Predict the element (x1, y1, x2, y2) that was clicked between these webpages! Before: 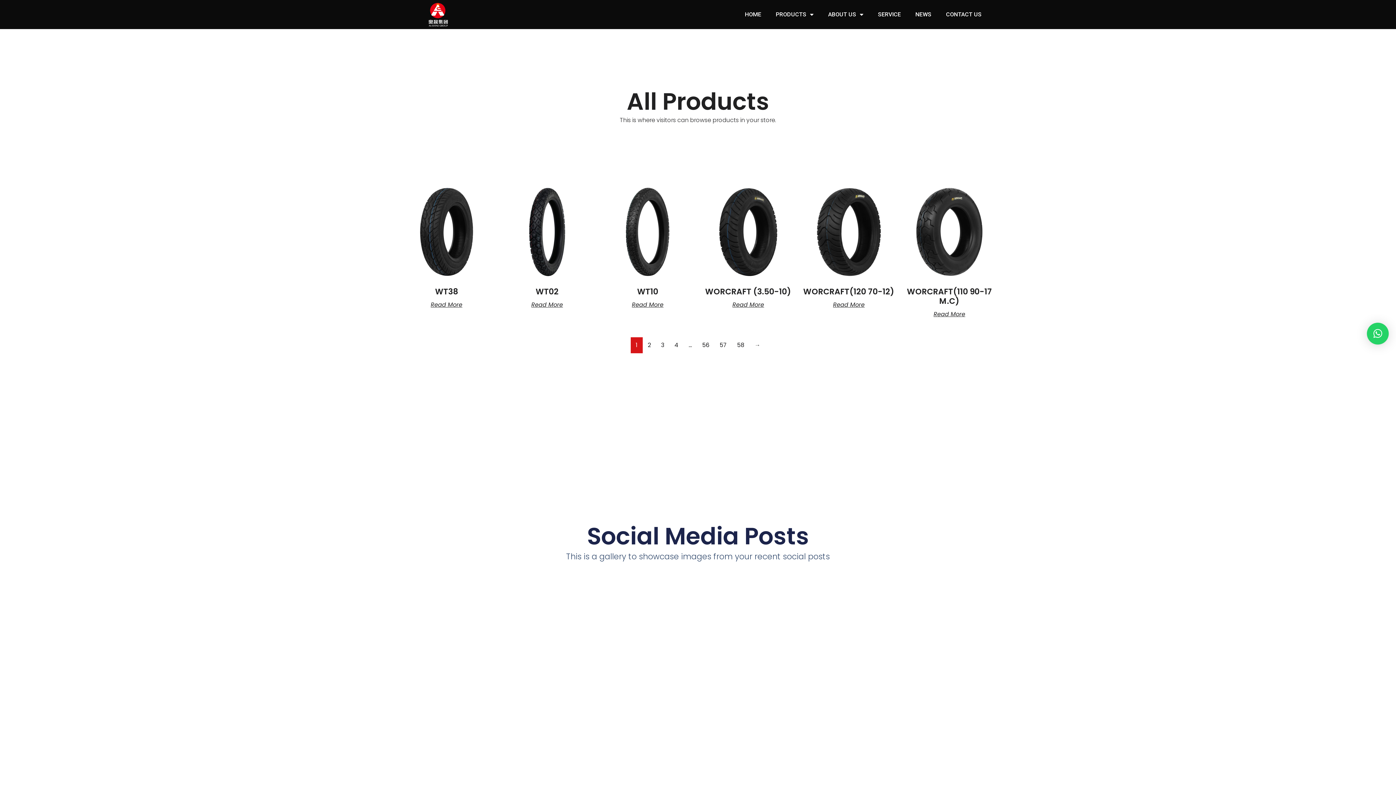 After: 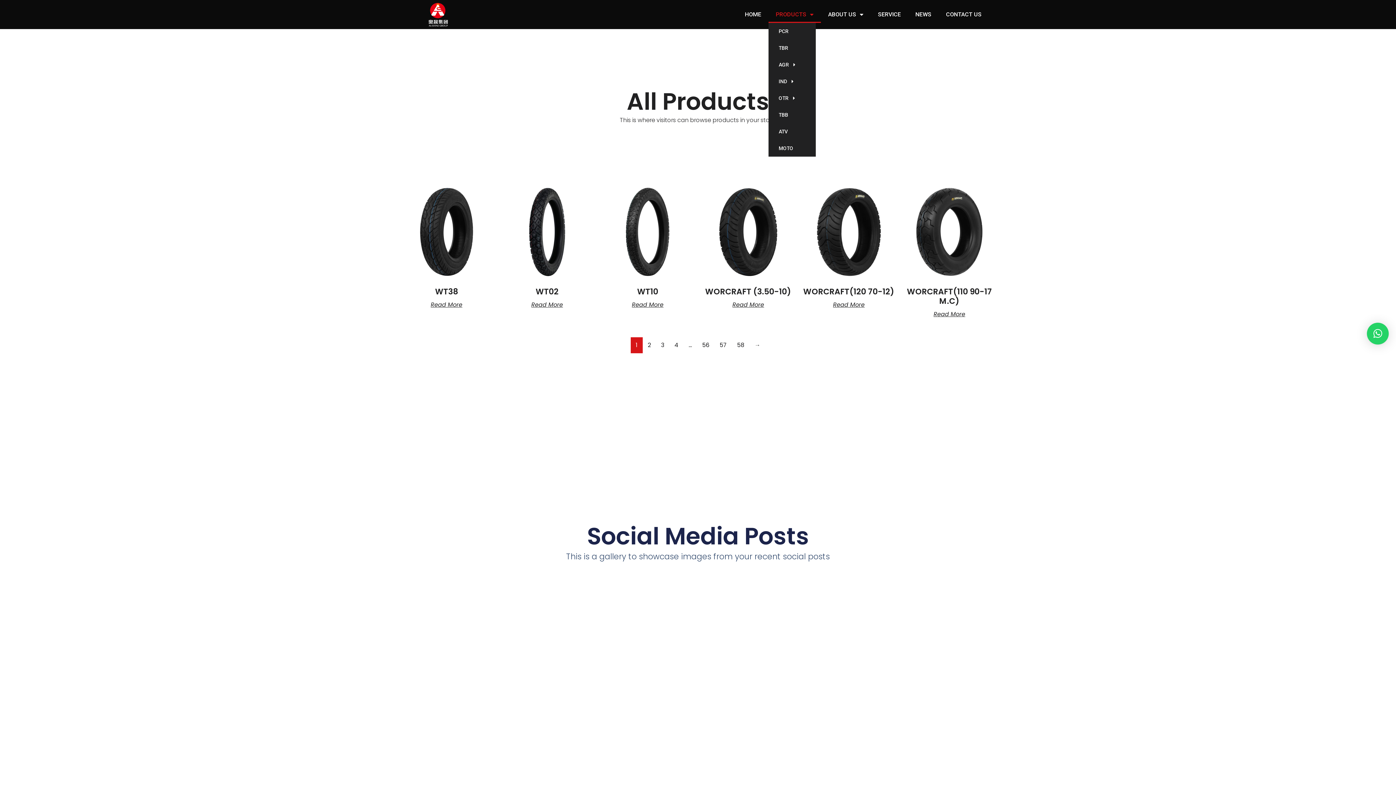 Action: label: PRODUCTS bbox: (768, 6, 821, 22)